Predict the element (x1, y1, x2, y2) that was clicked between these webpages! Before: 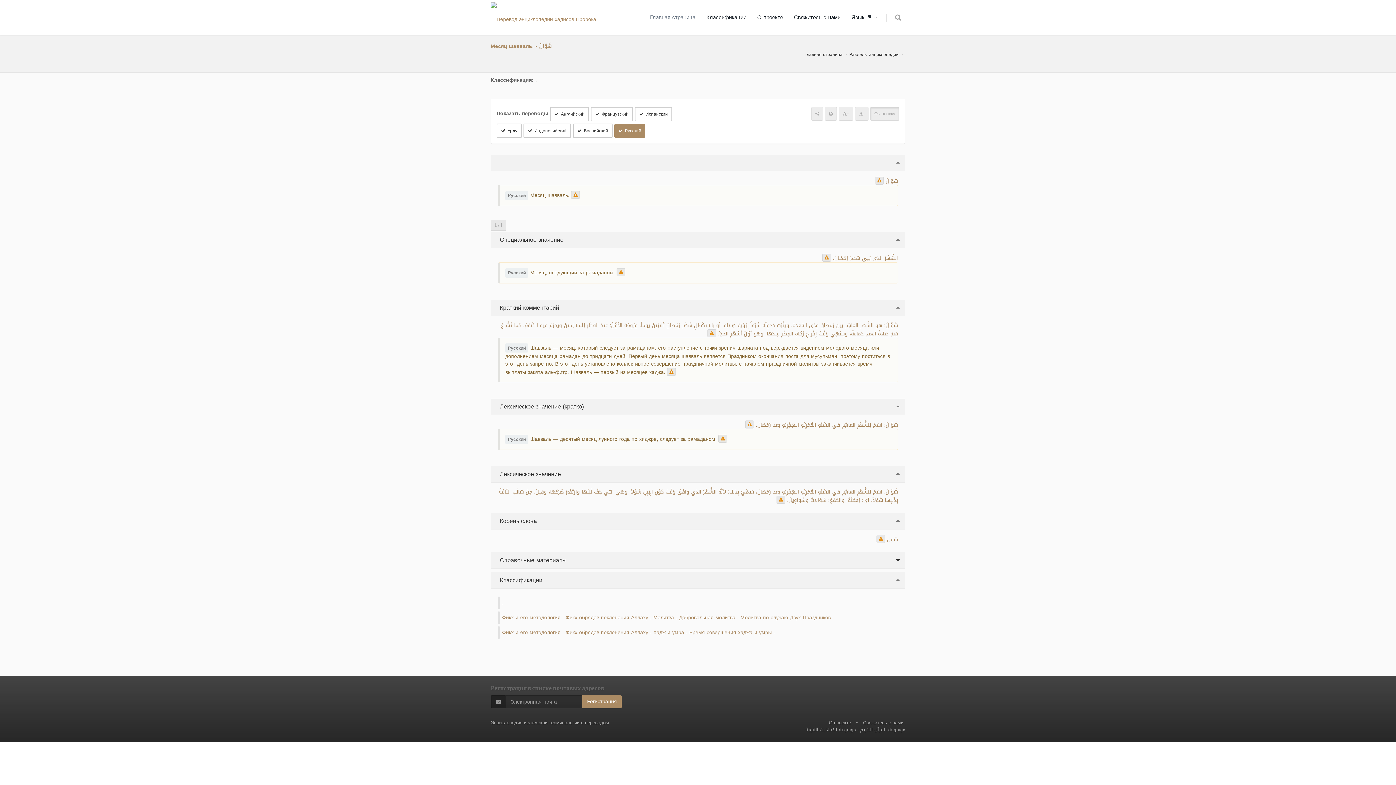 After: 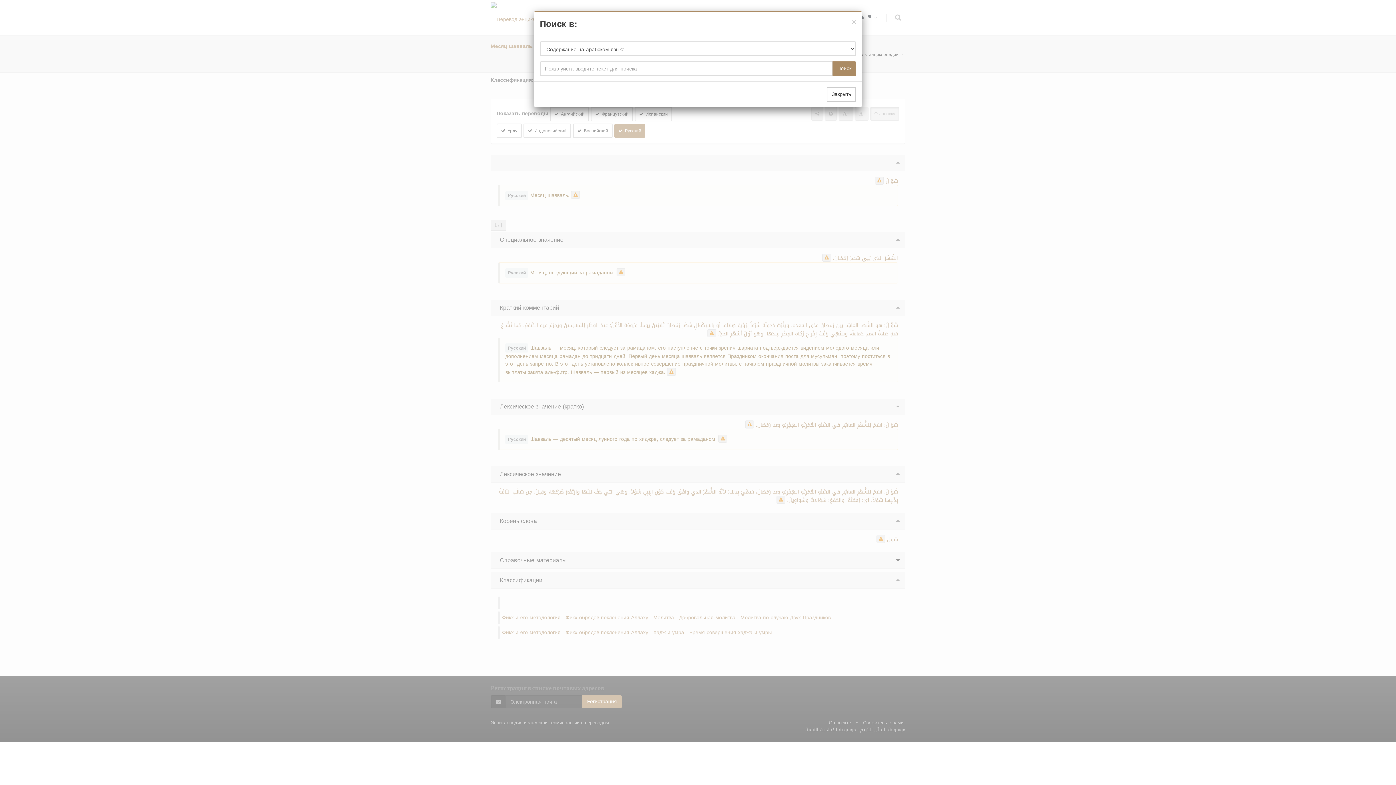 Action: bbox: (894, 14, 903, 21)